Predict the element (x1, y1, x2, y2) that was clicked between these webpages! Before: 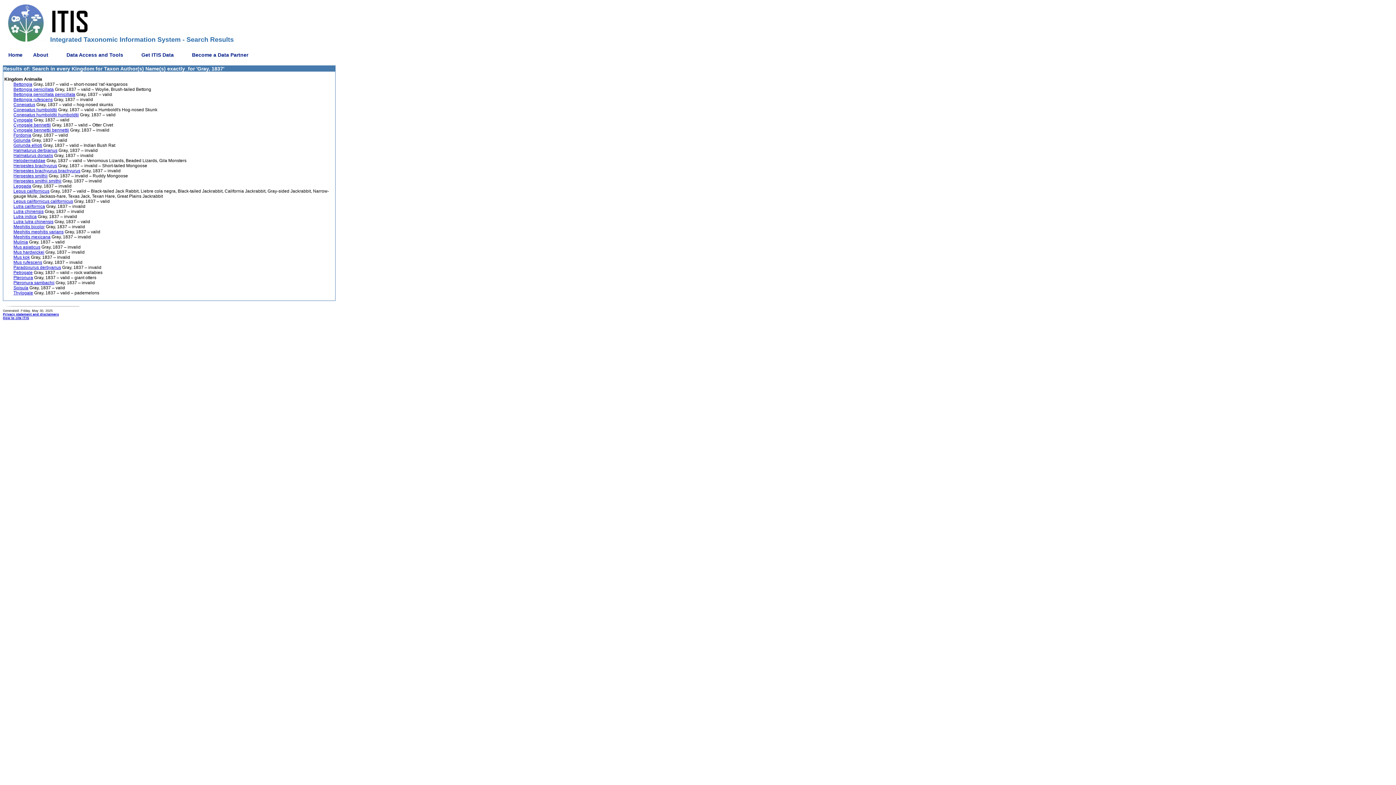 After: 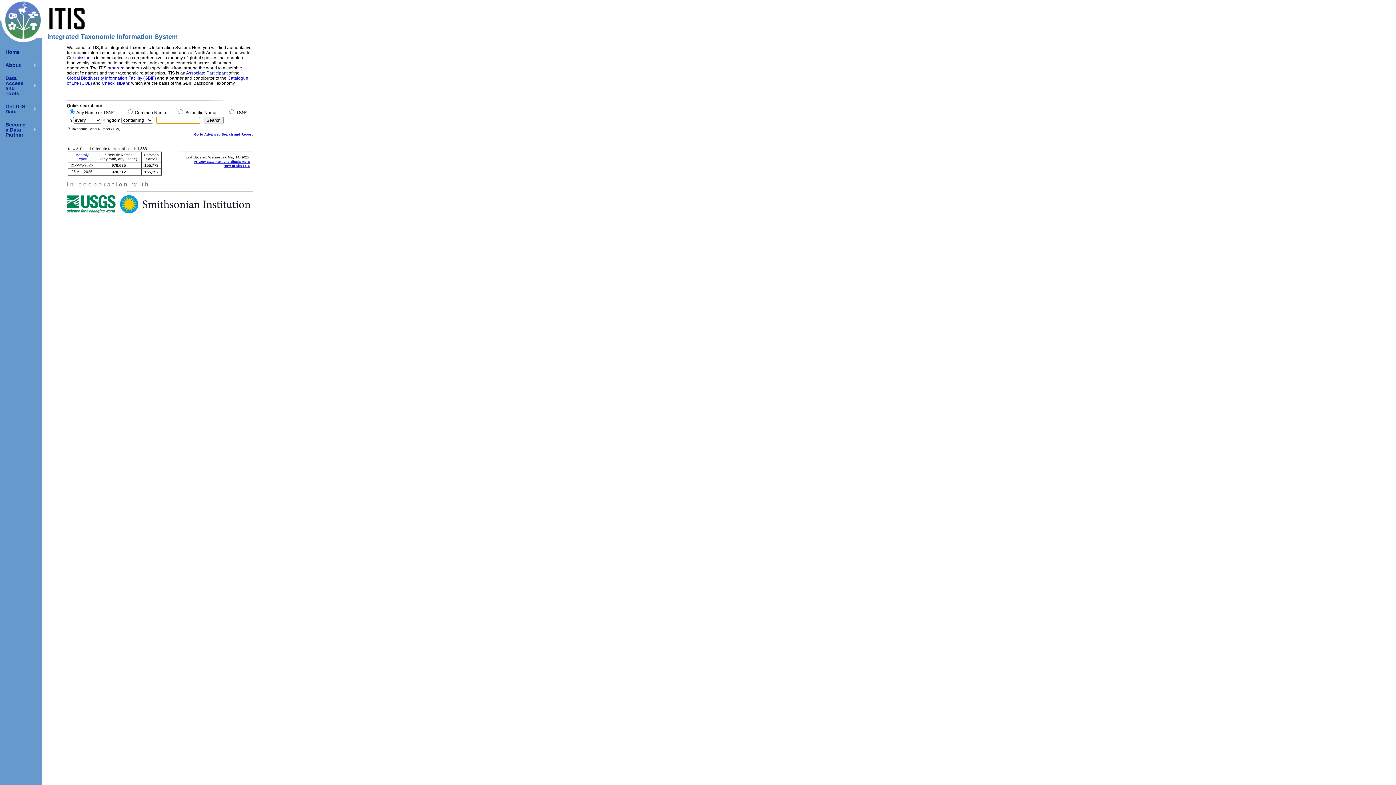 Action: bbox: (2, 48, 27, 61) label: Home